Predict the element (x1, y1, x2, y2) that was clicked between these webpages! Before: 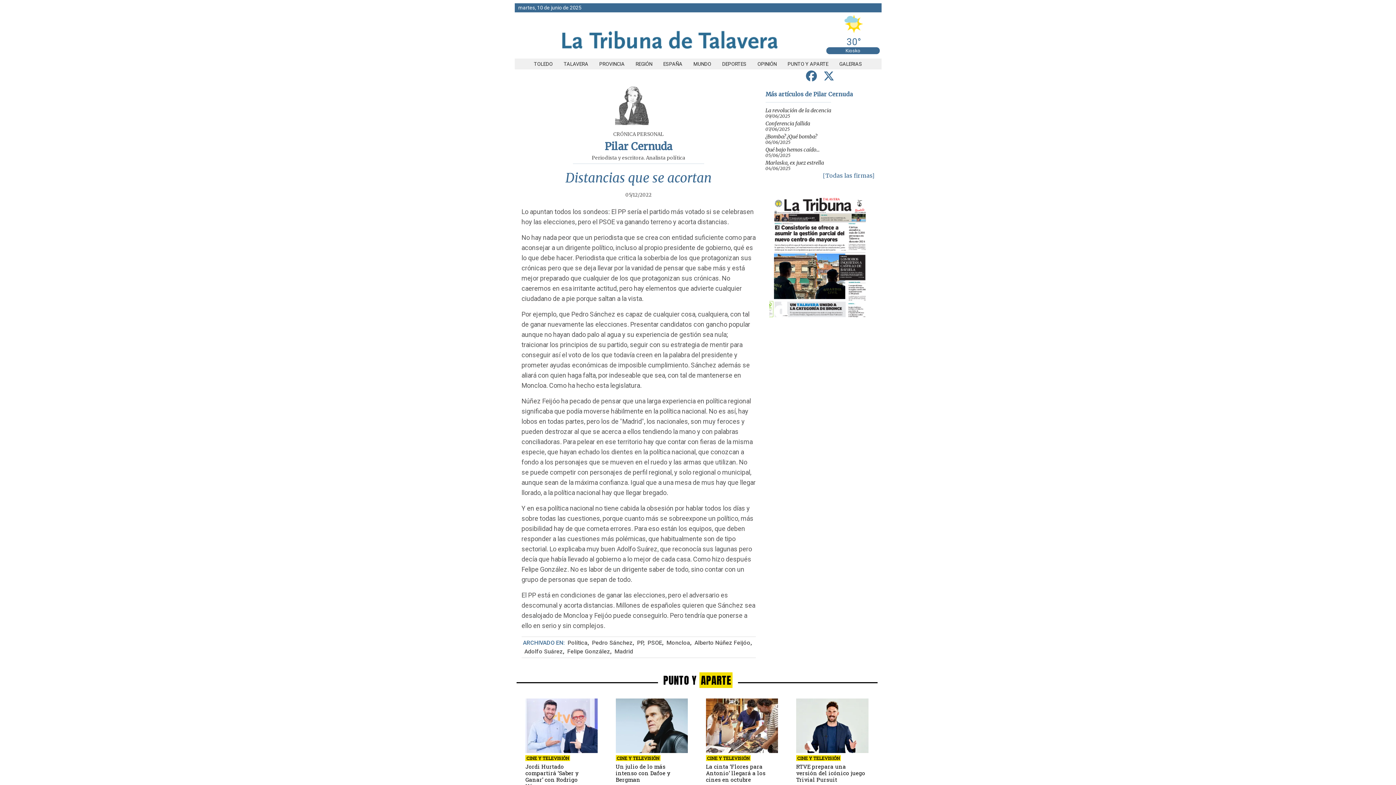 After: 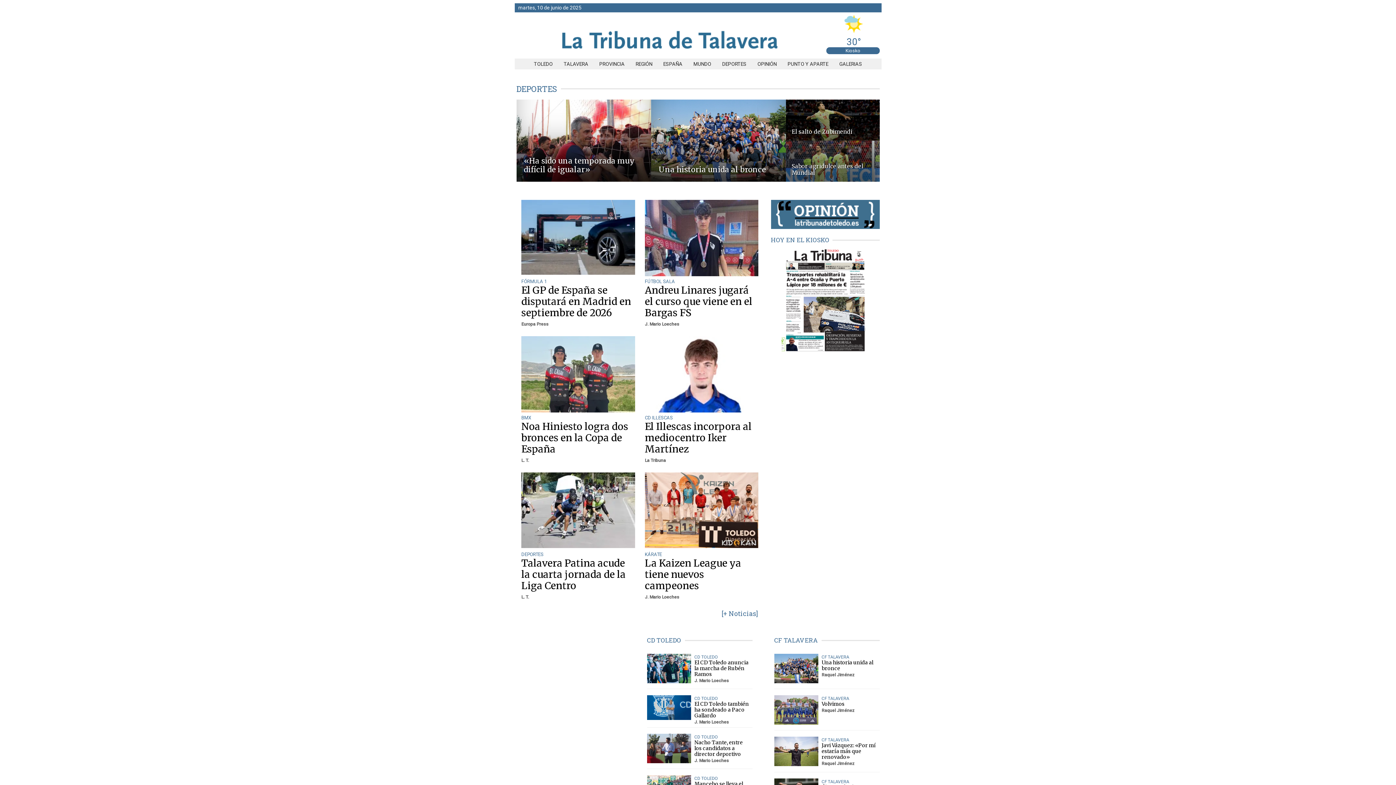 Action: bbox: (716, 61, 752, 66) label: DEPORTES